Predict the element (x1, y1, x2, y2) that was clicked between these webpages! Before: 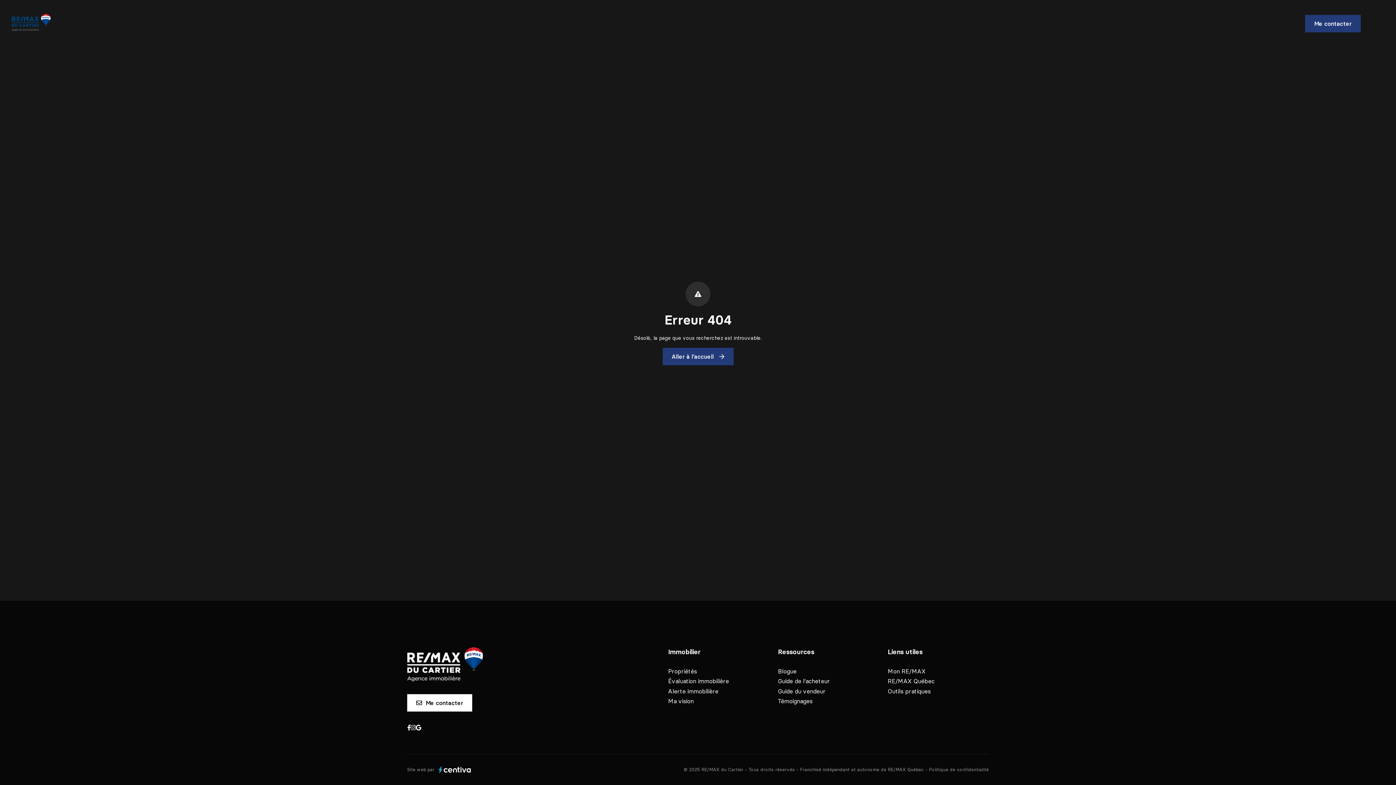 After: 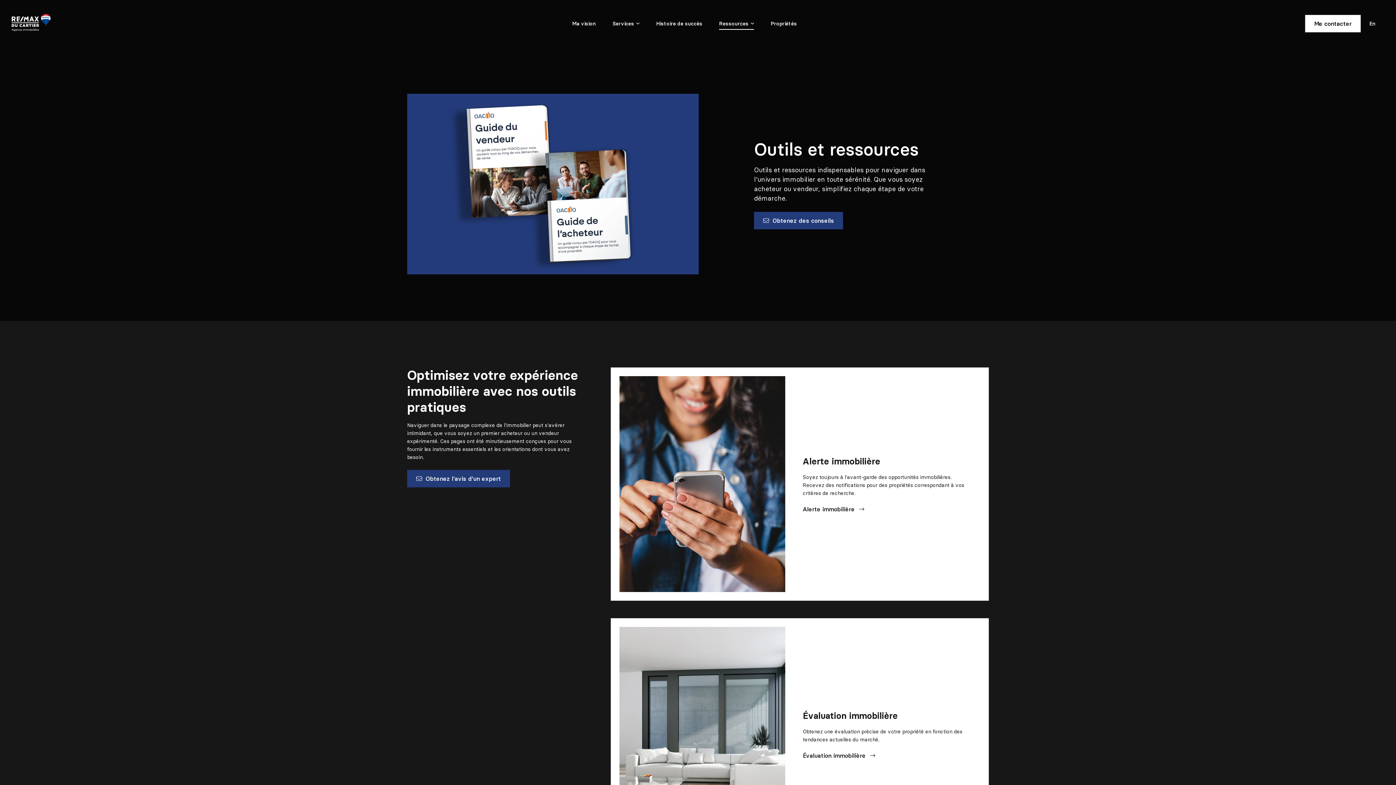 Action: label: Outils pratiques bbox: (888, 688, 930, 694)